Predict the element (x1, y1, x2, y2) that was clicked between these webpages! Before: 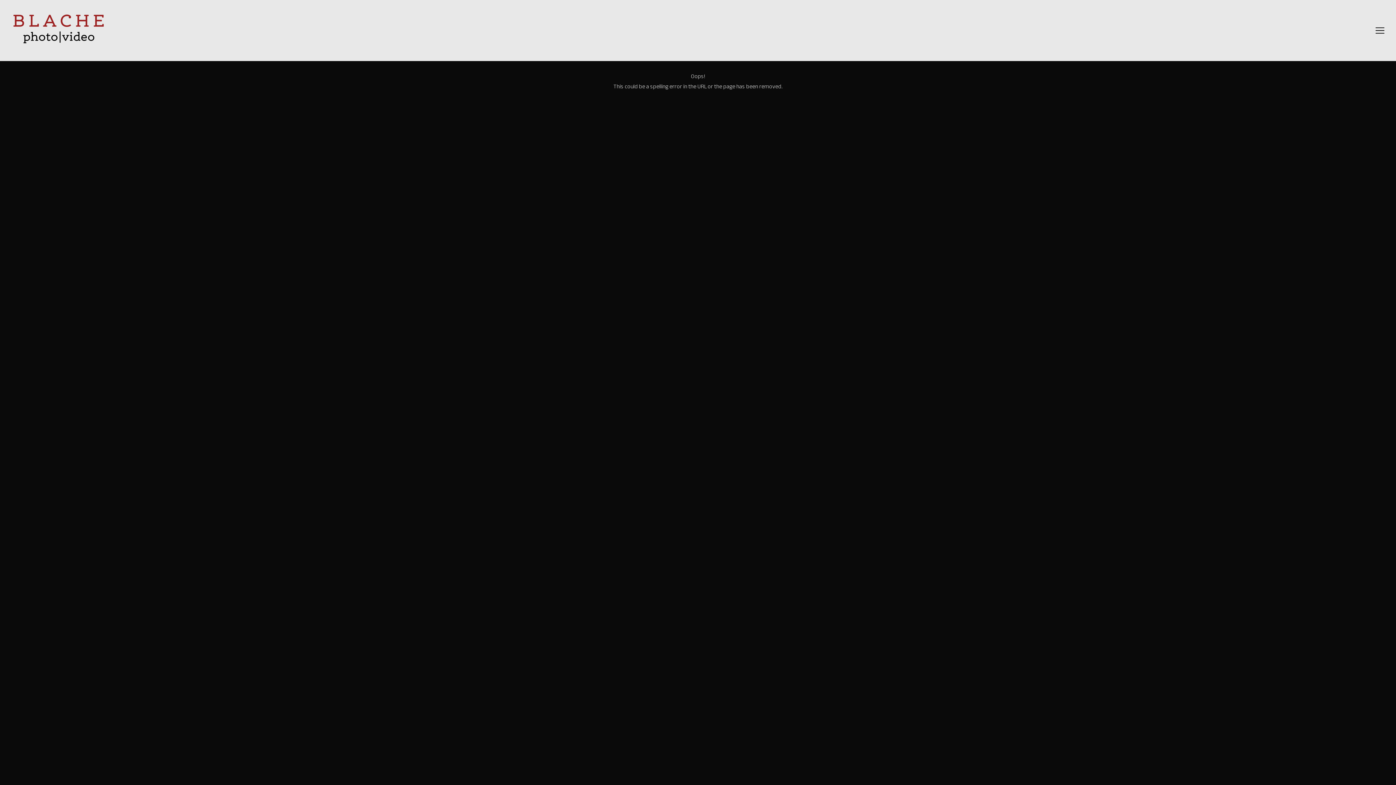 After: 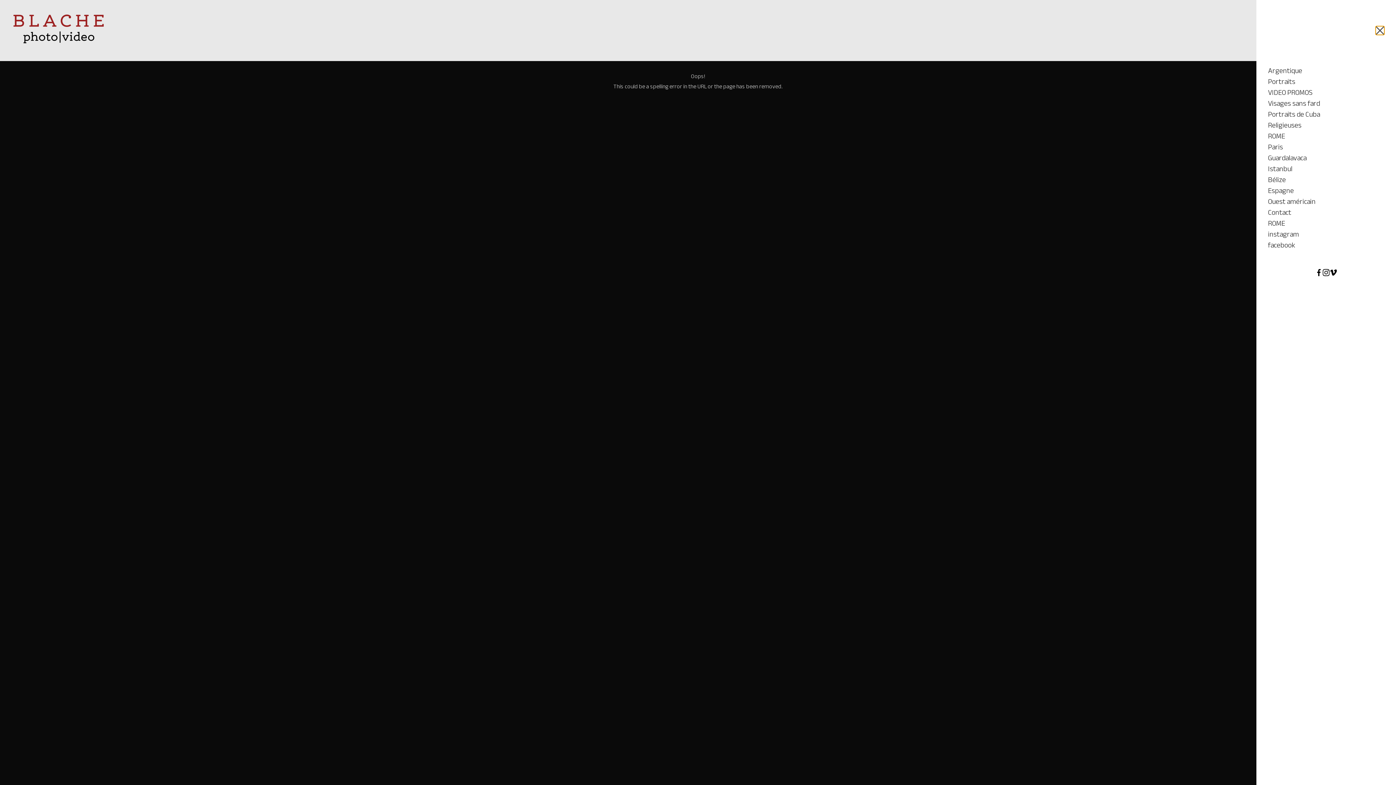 Action: bbox: (1376, 26, 1384, 34) label: Toggle navigation